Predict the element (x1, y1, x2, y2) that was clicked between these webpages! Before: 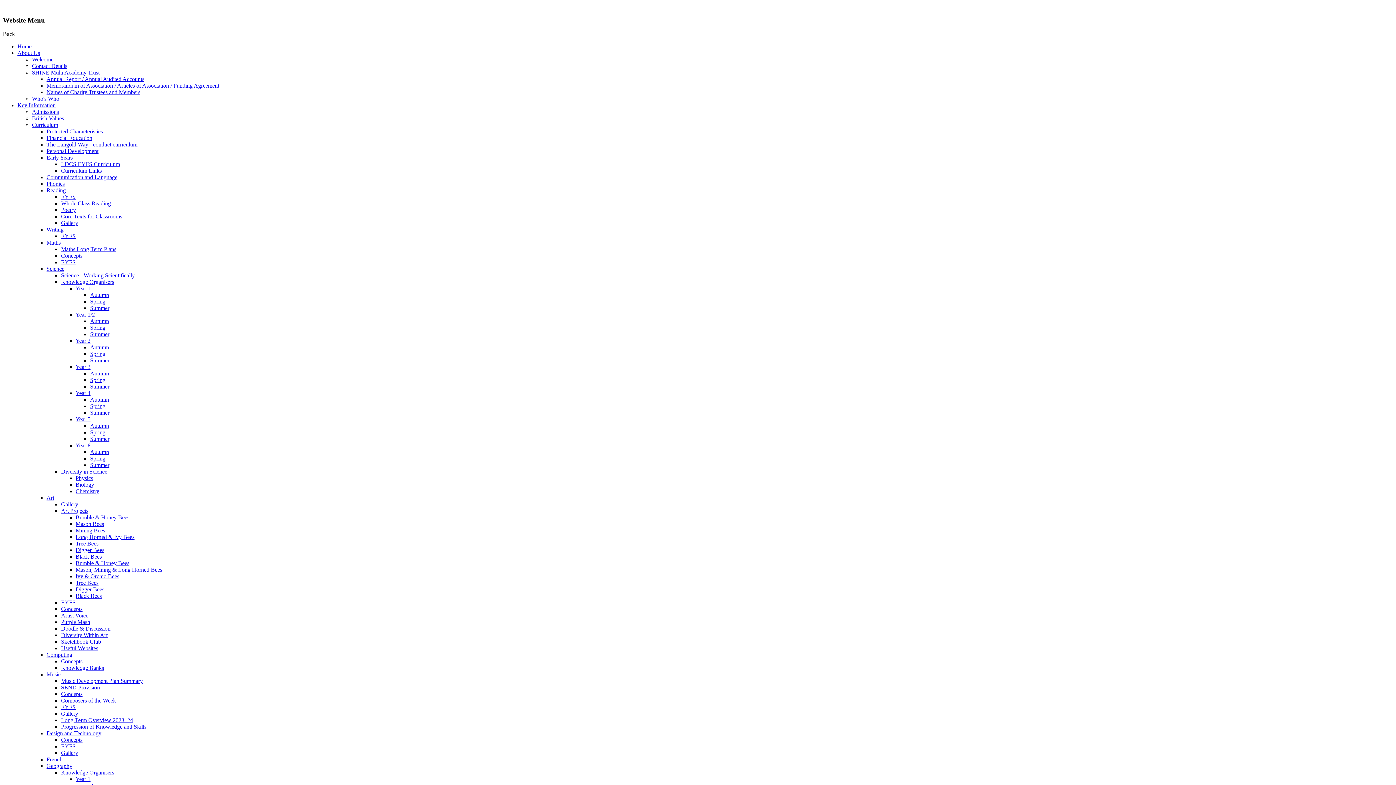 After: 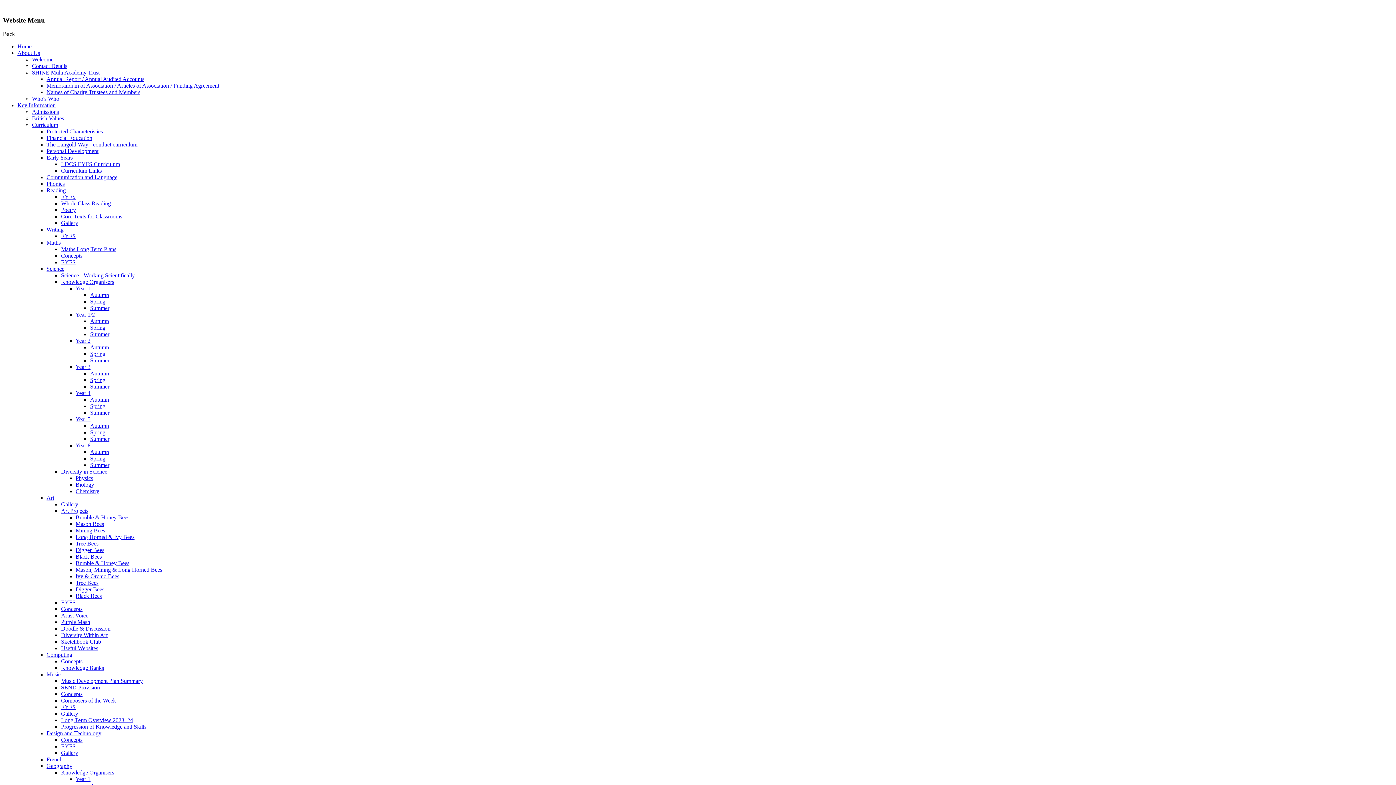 Action: label: Welcome bbox: (32, 56, 53, 62)